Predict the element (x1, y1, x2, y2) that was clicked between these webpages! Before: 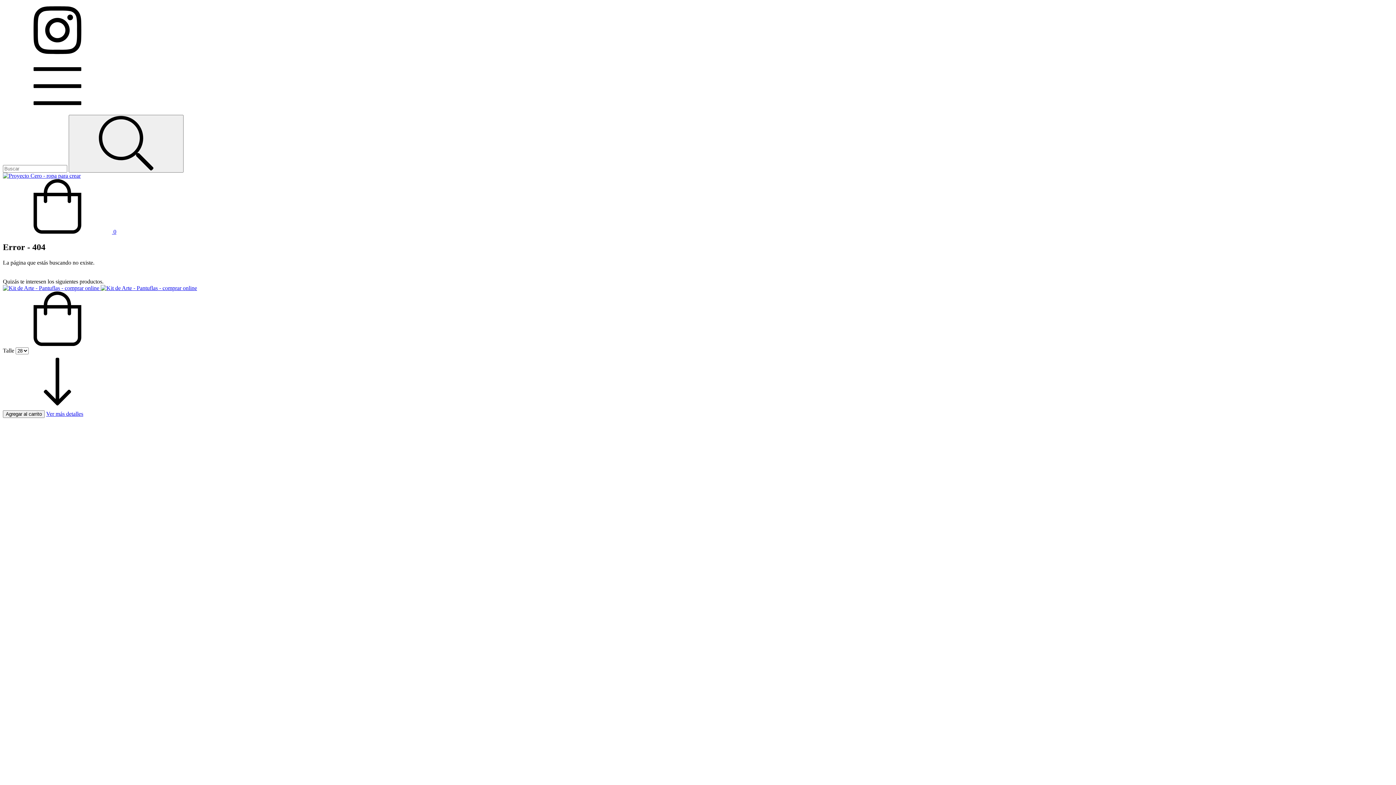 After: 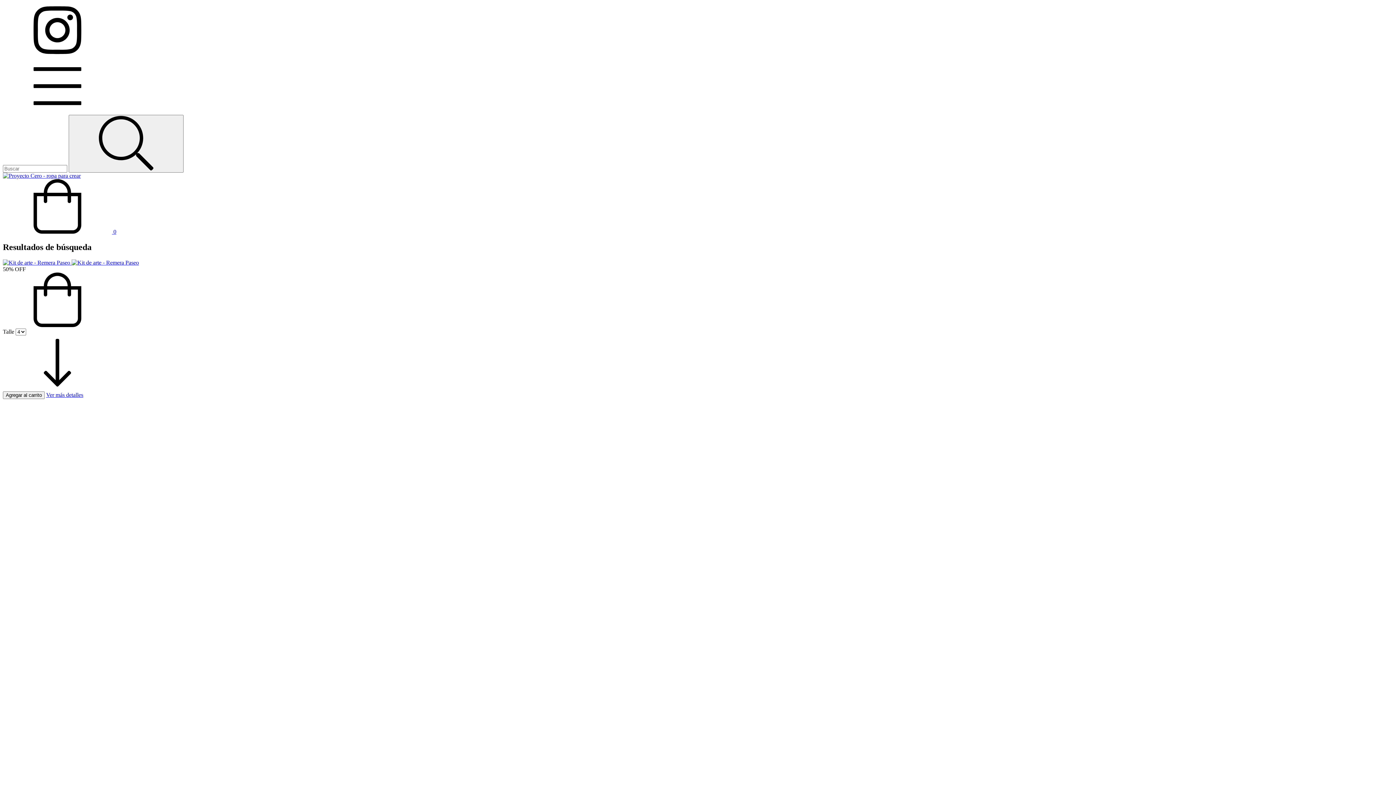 Action: label: Buscar bbox: (68, 114, 183, 172)